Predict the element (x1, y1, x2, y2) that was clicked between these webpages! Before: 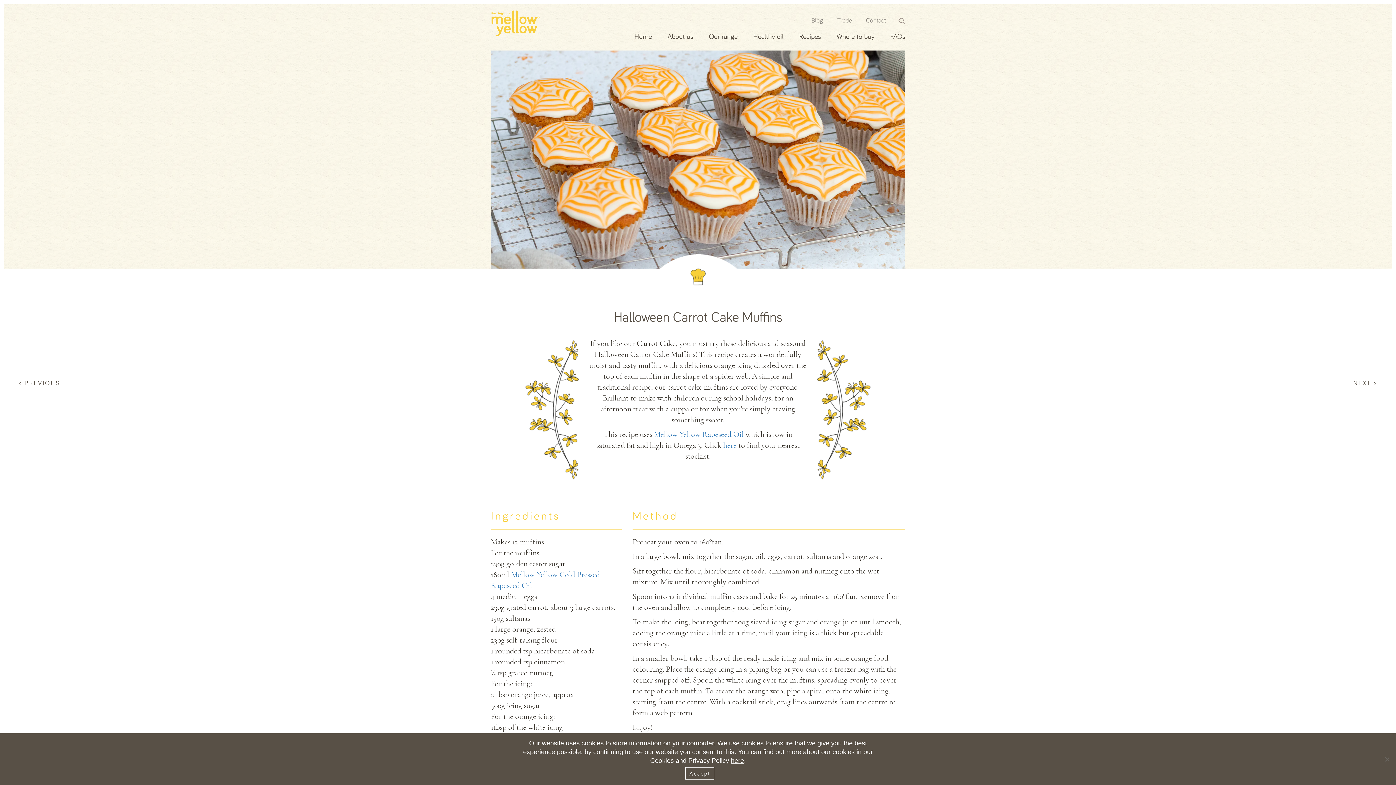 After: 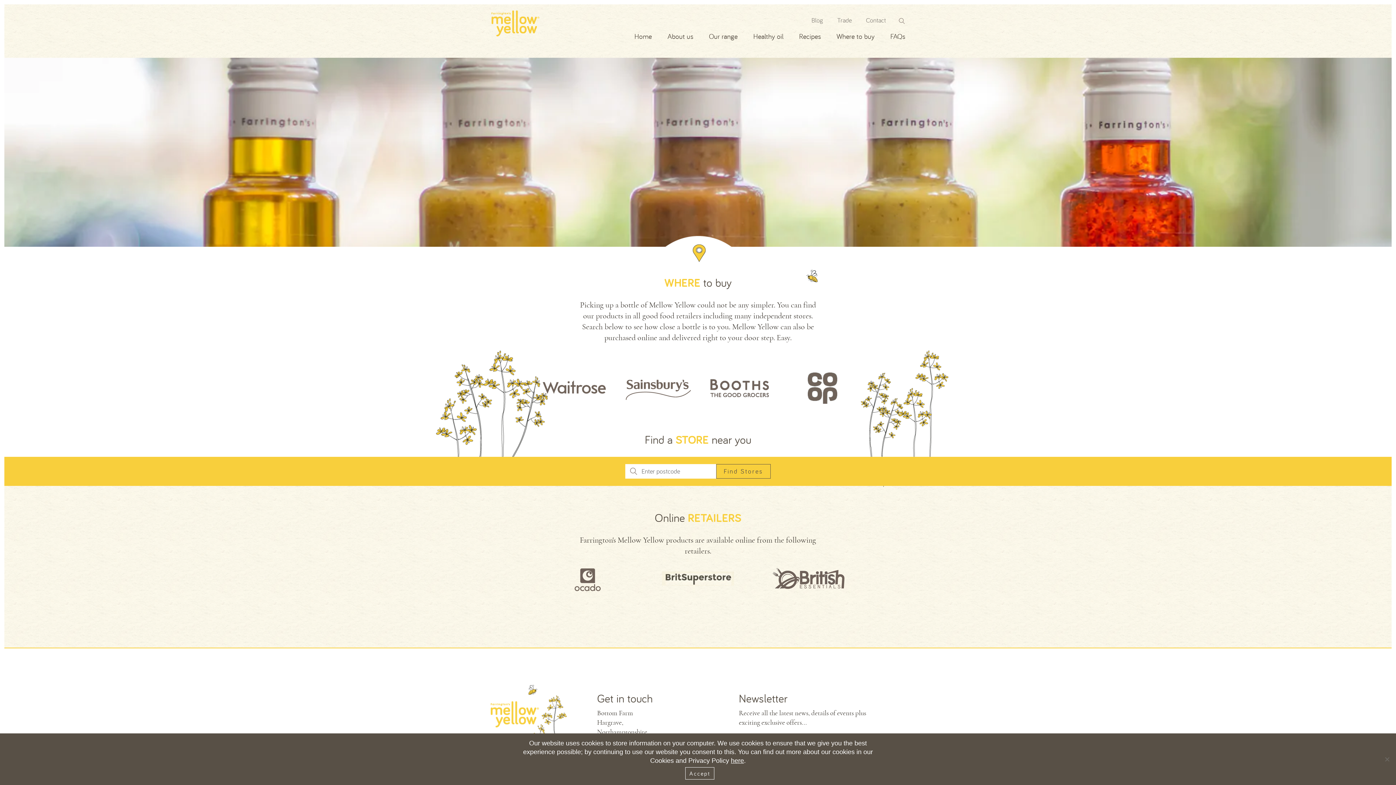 Action: bbox: (723, 440, 736, 450) label: here